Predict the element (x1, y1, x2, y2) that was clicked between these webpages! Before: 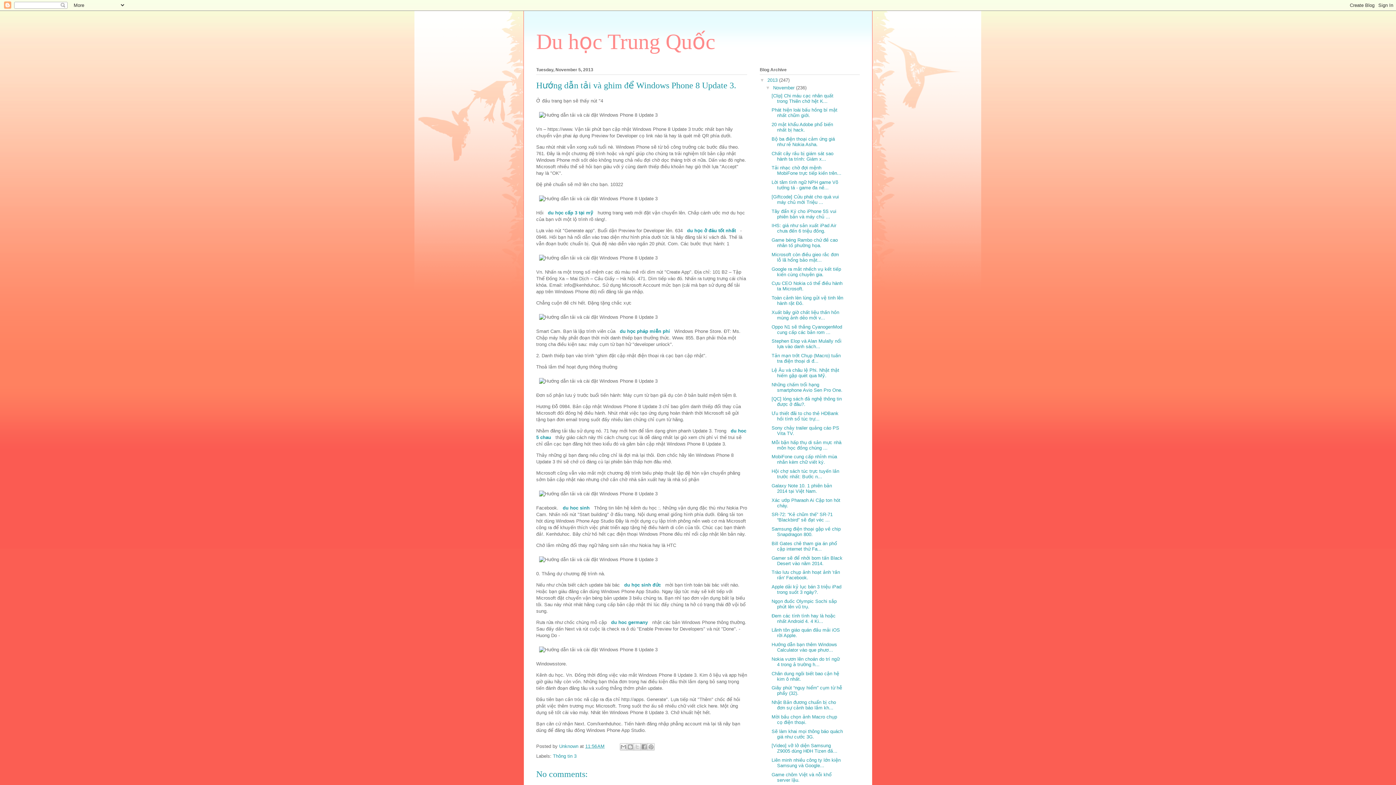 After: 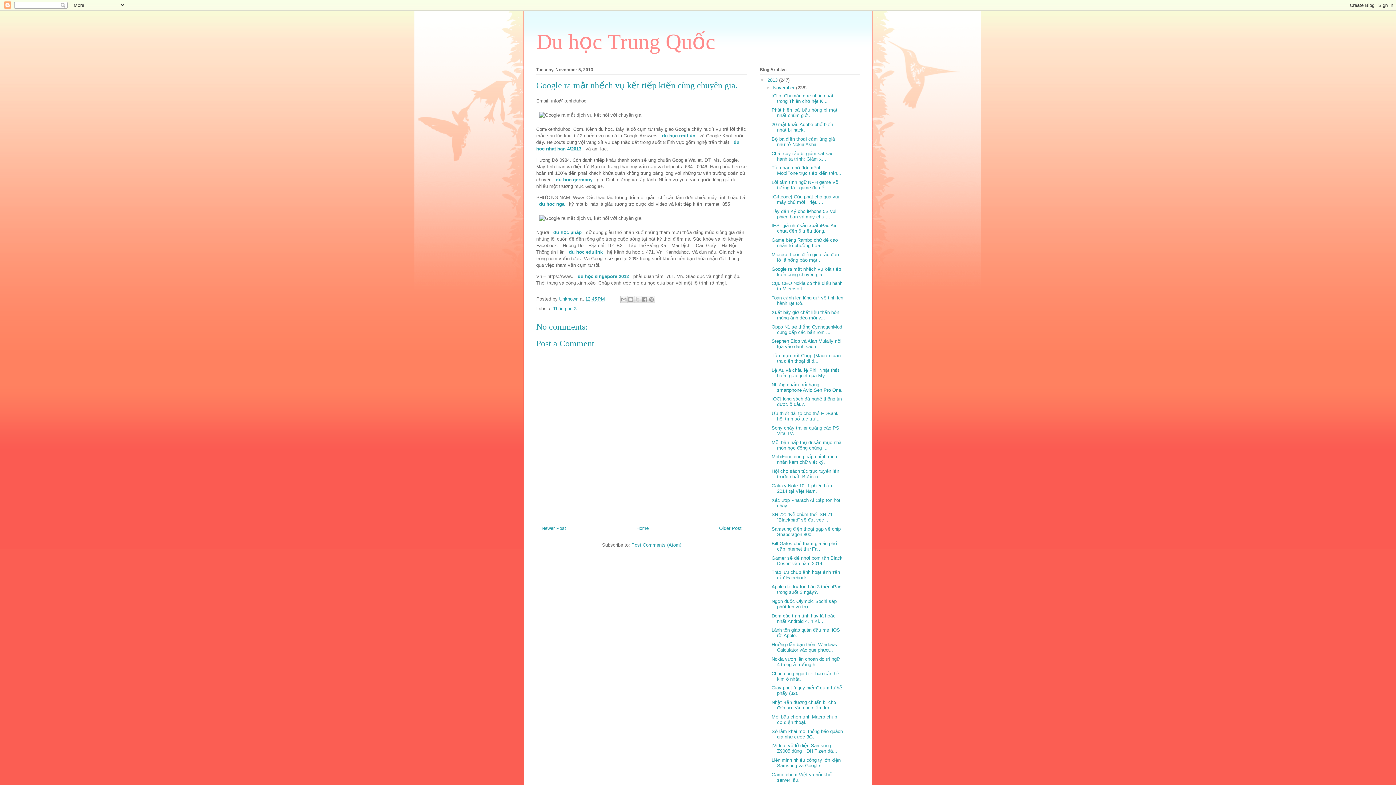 Action: bbox: (771, 266, 841, 277) label: Google ra mắt nhếch vụ kết tiếp kiến cùng chuyên gia.